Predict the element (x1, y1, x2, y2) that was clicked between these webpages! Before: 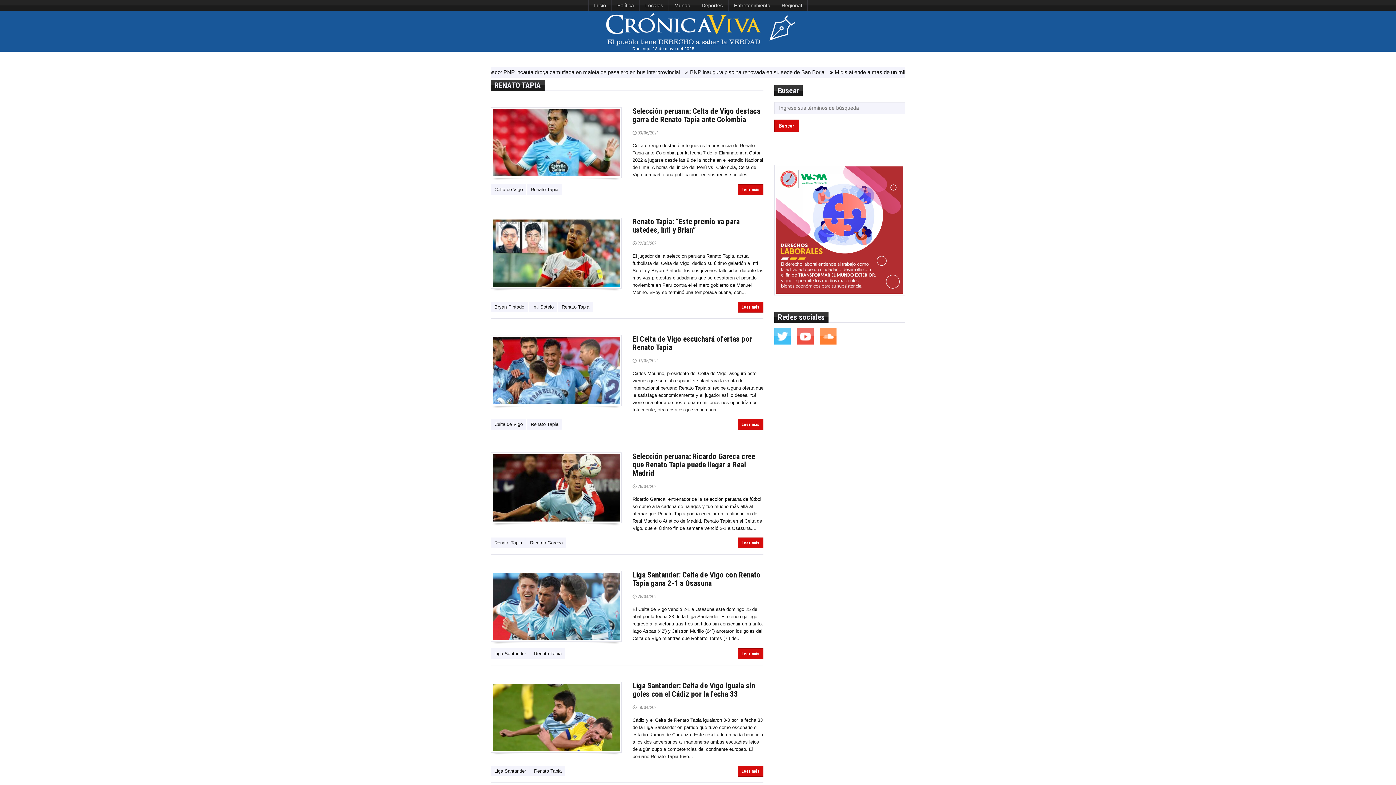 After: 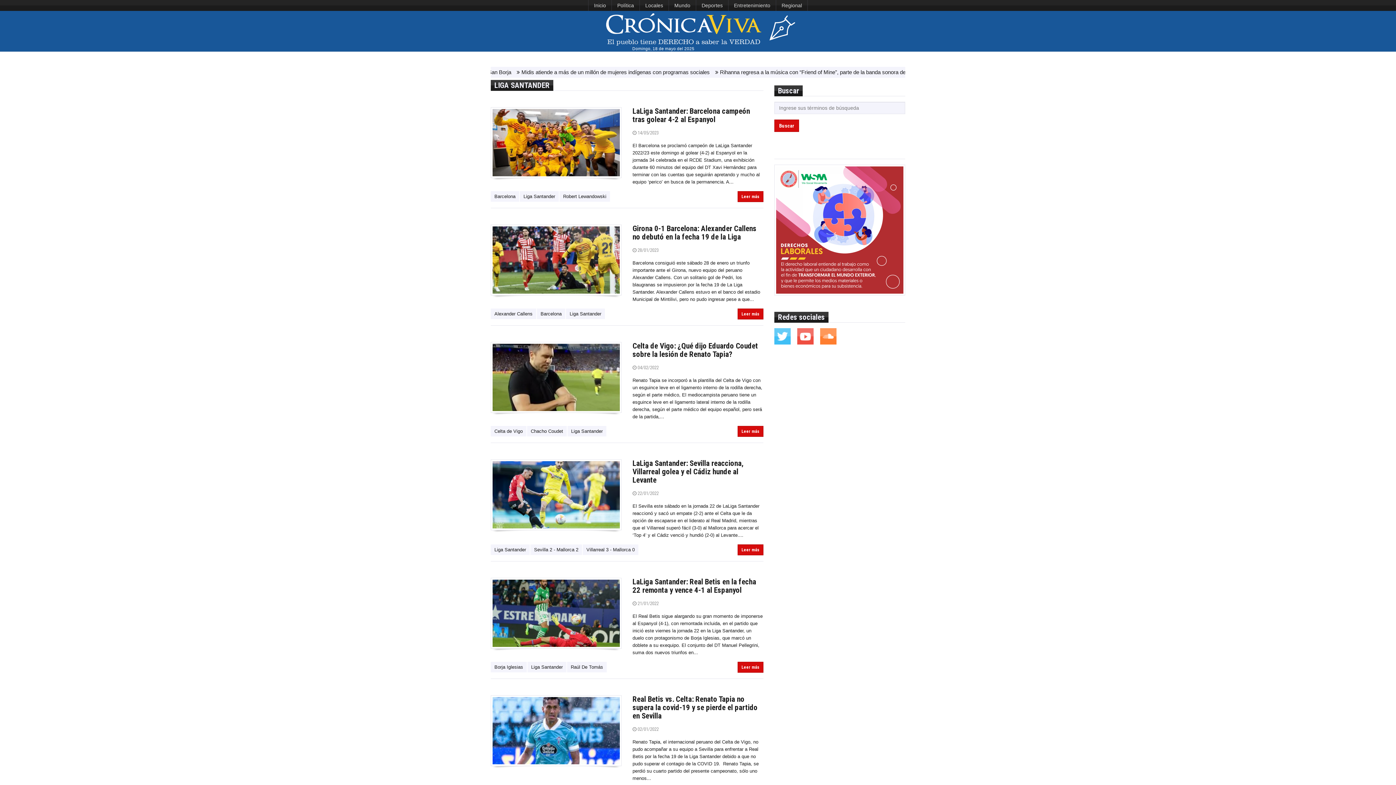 Action: label: Liga Santander bbox: (490, 766, 529, 776)